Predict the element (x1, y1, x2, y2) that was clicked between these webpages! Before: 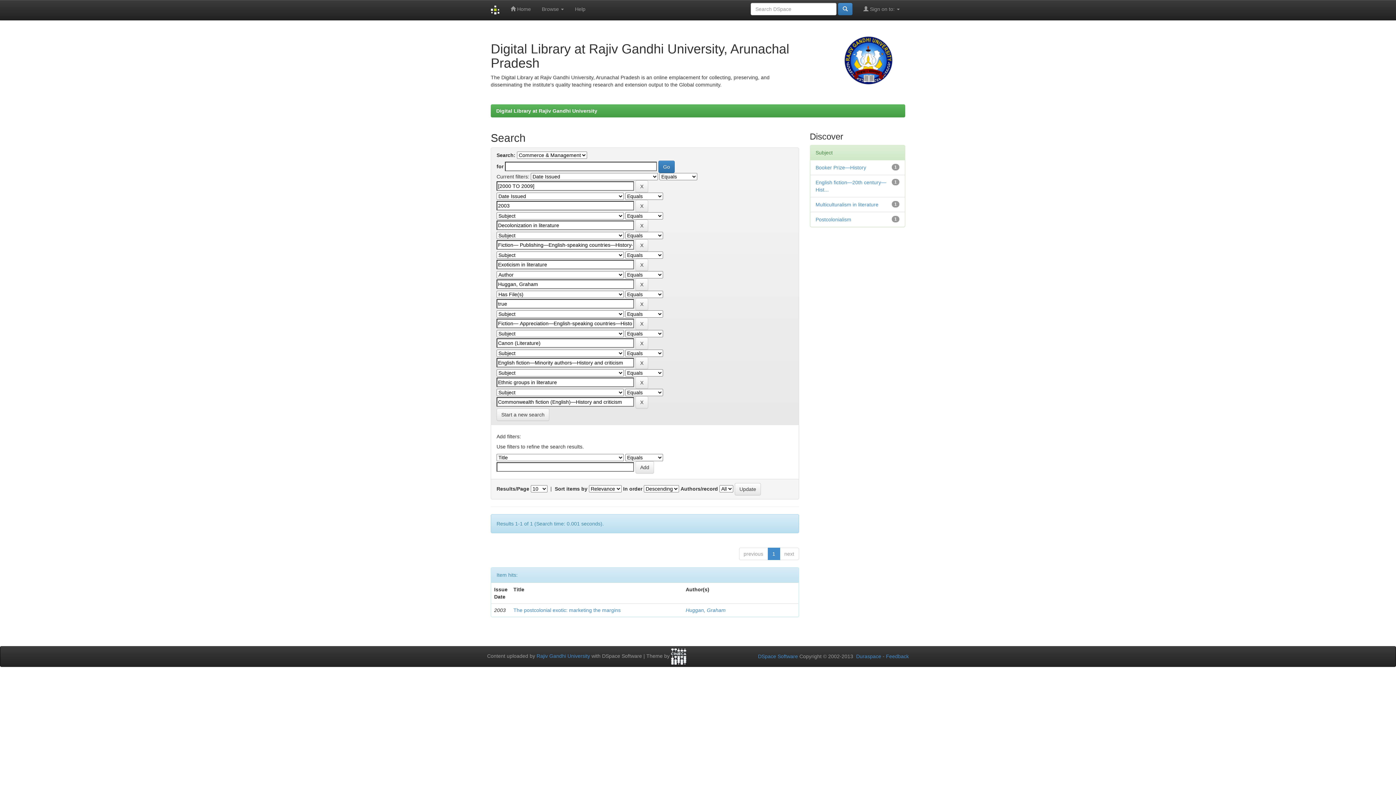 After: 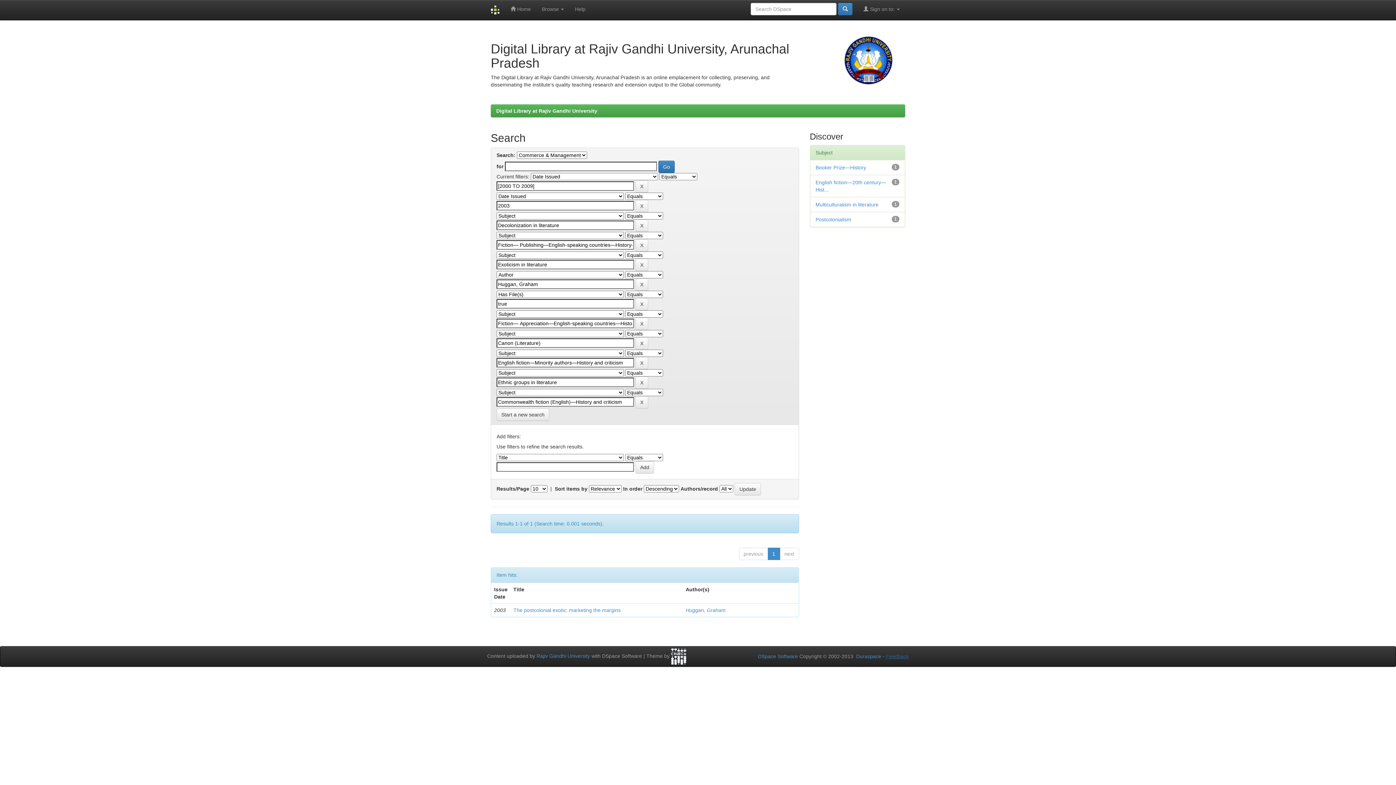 Action: bbox: (886, 653, 909, 659) label: Feedback